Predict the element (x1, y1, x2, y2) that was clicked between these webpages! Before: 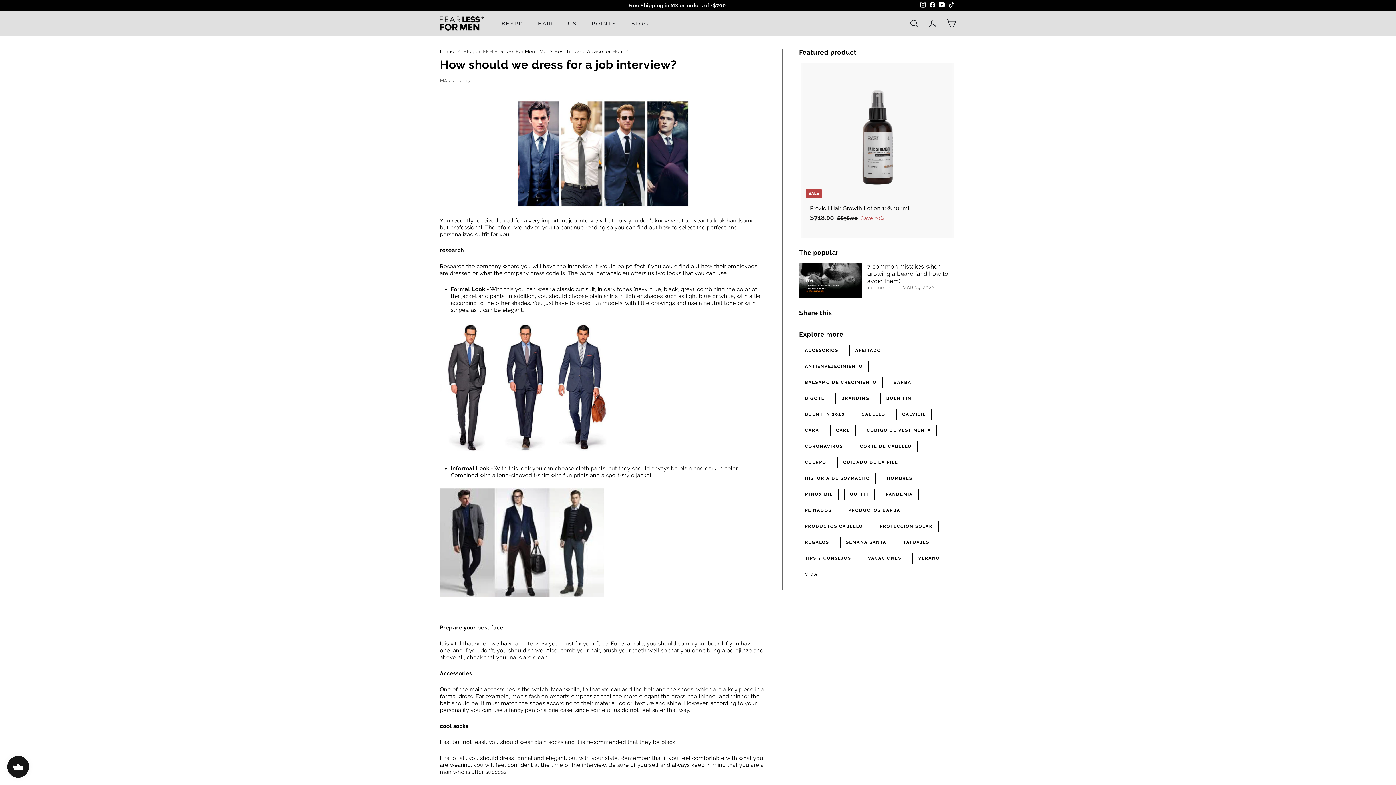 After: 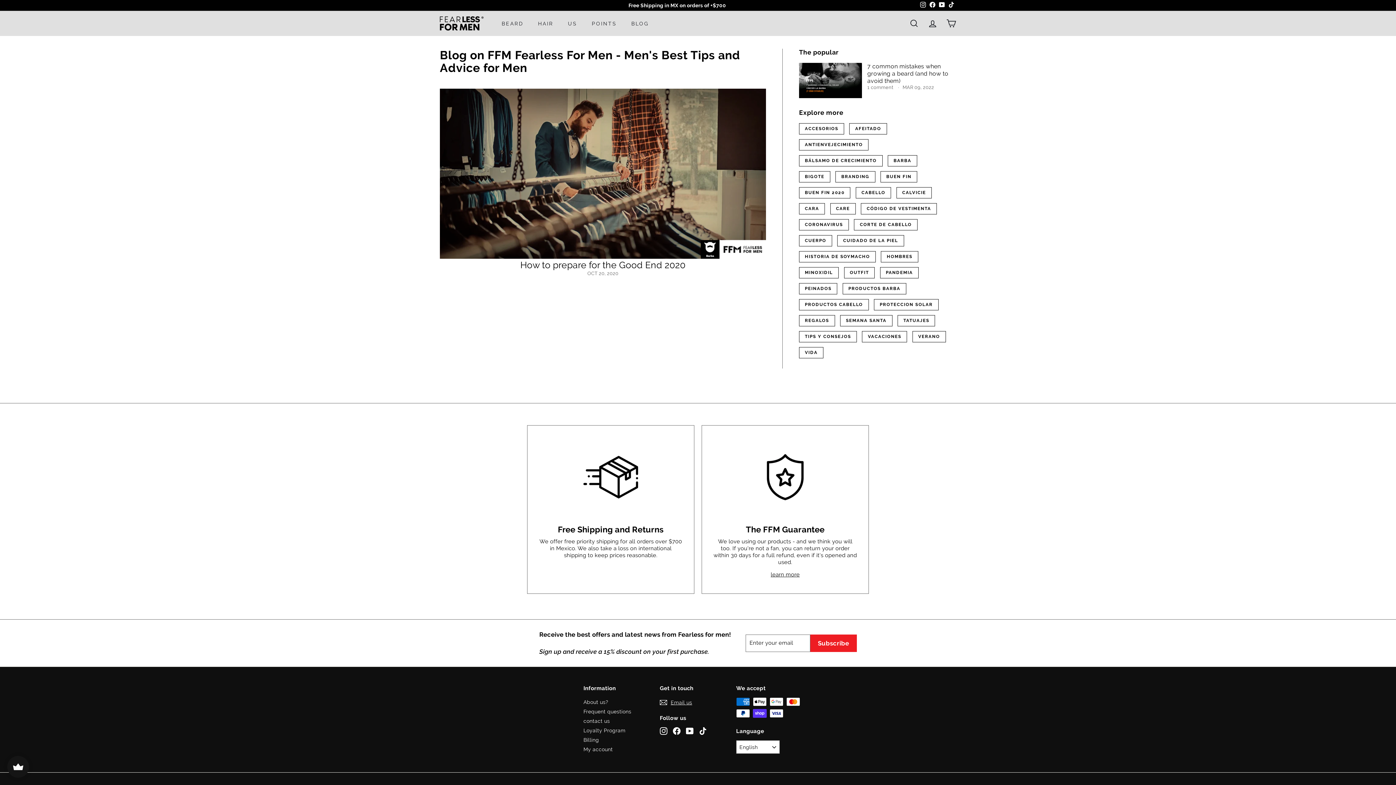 Action: bbox: (880, 393, 917, 404) label: BUEN FIN